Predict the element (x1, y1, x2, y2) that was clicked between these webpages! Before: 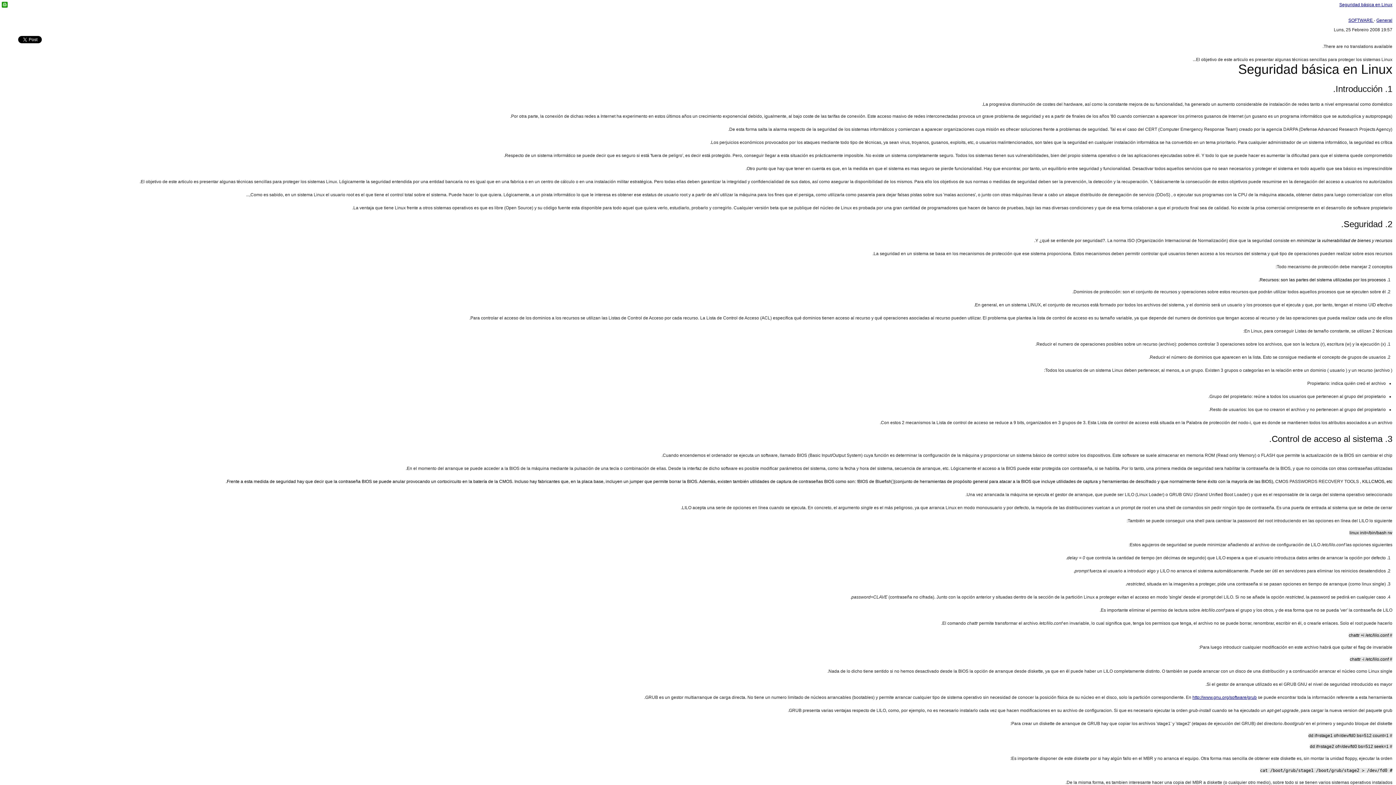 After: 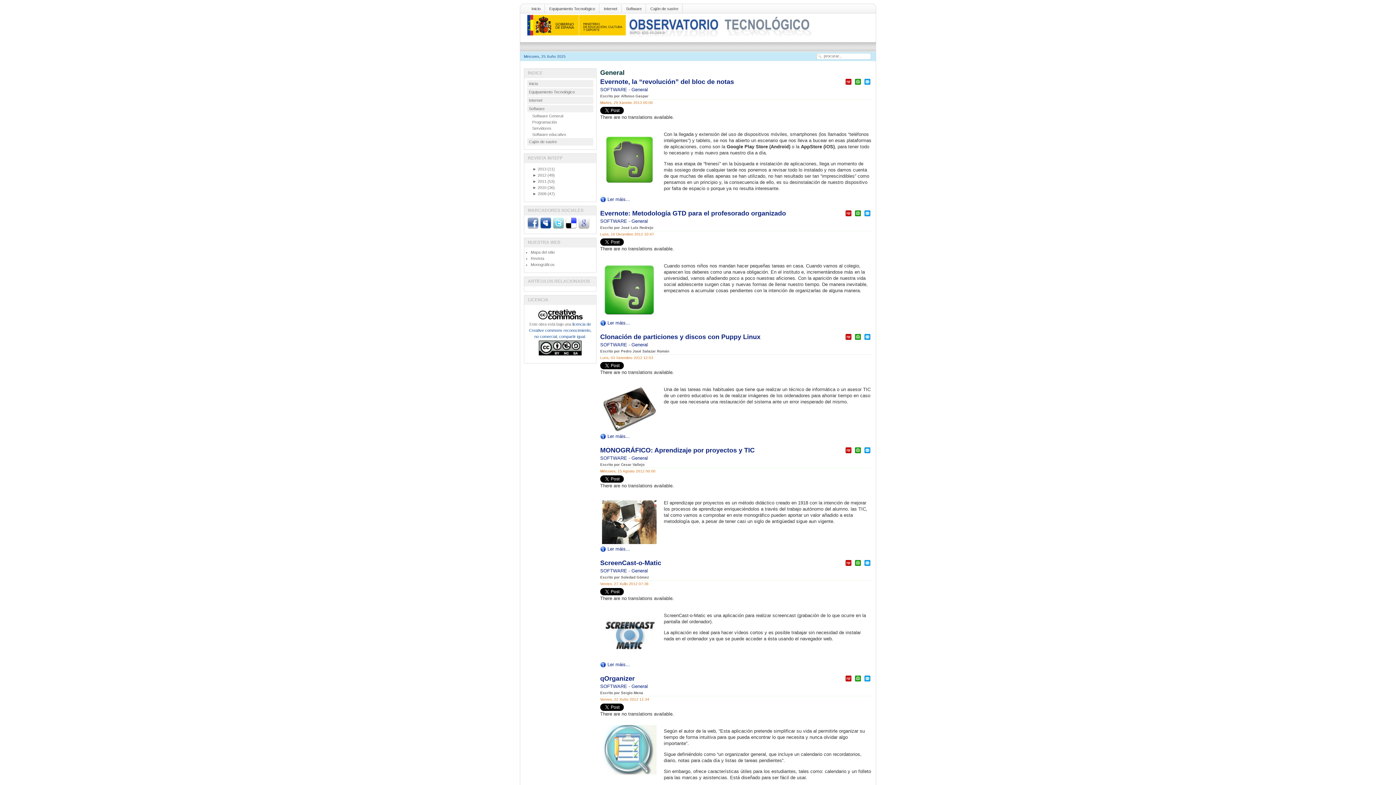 Action: label: General bbox: (1376, 17, 1392, 22)